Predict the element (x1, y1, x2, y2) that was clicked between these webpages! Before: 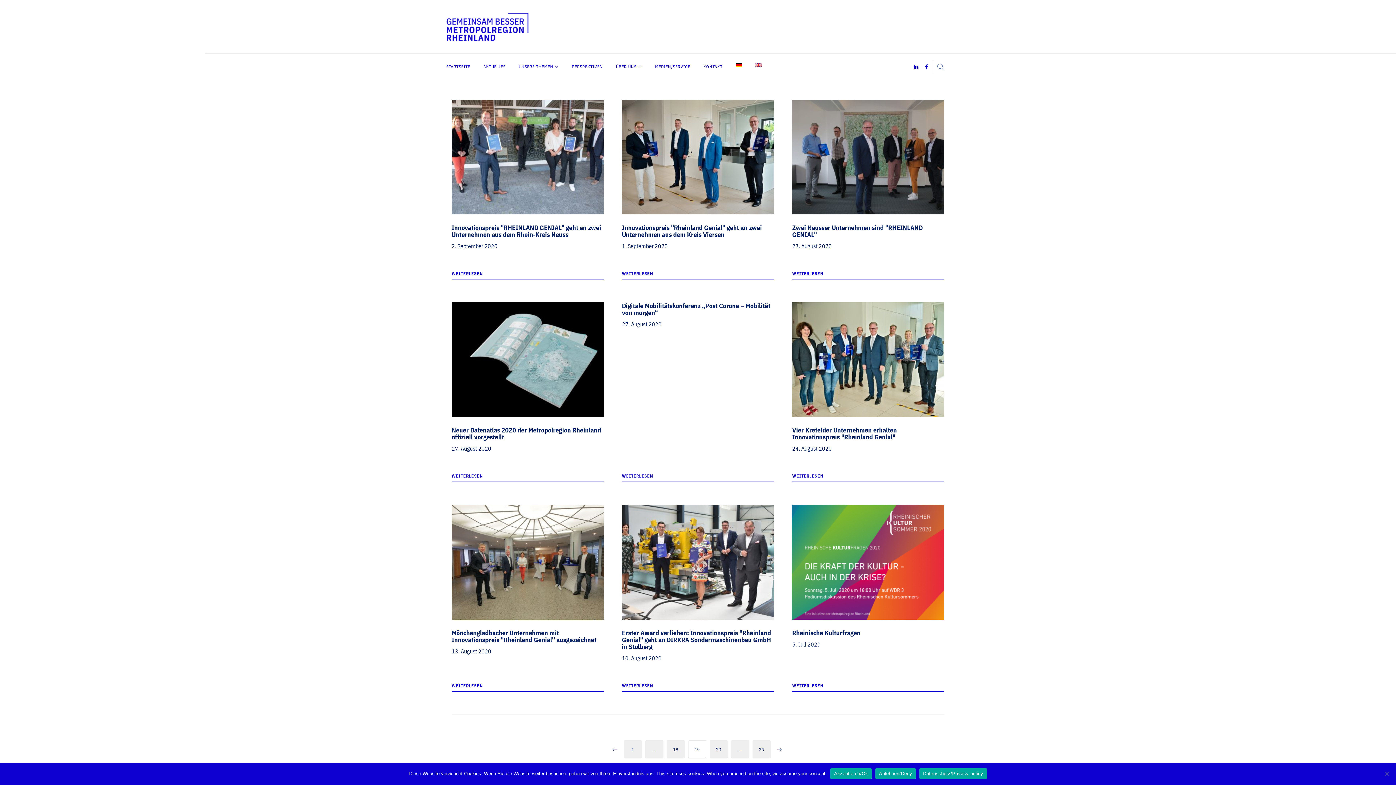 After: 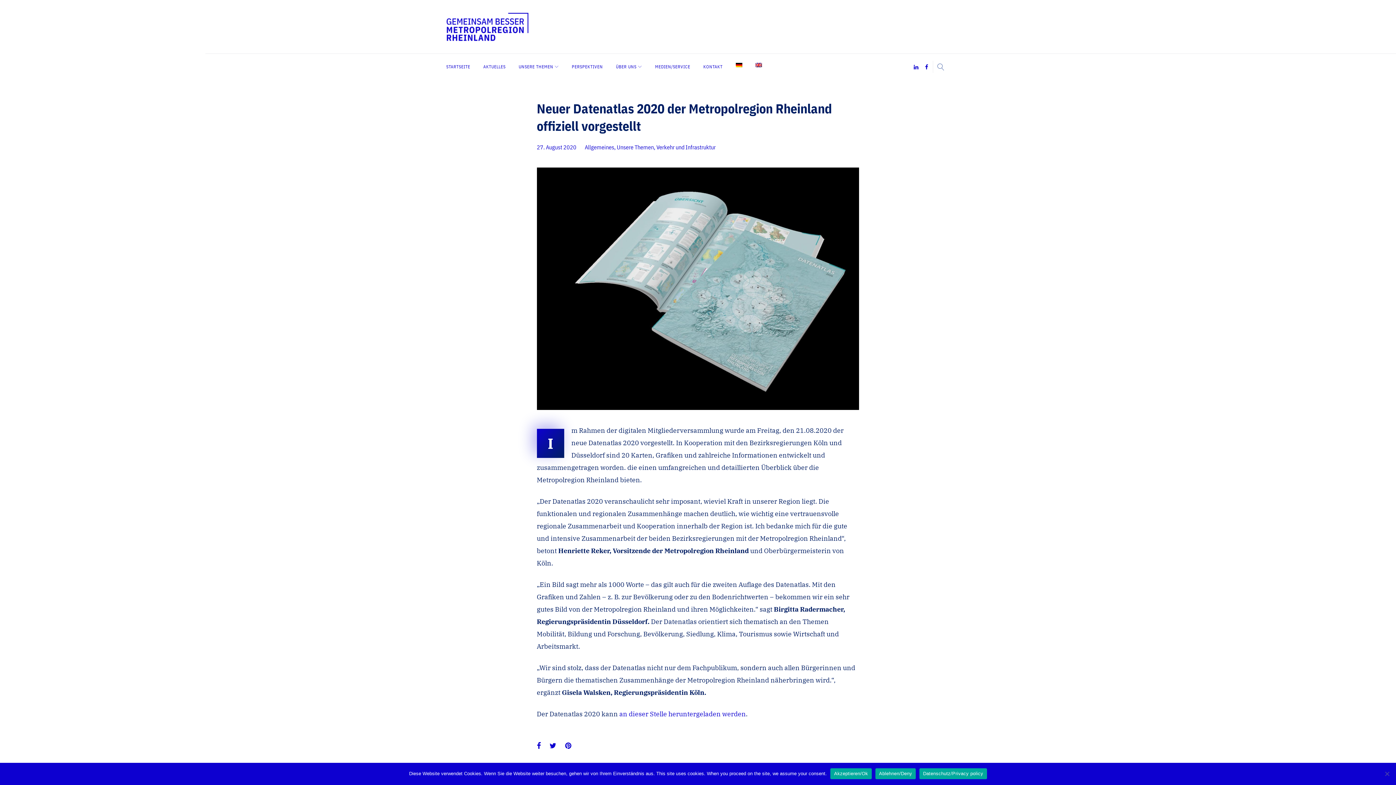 Action: bbox: (451, 426, 601, 441) label: Neuer Datenatlas 2020 der Metropolregion Rheinland offiziell vorgestellt